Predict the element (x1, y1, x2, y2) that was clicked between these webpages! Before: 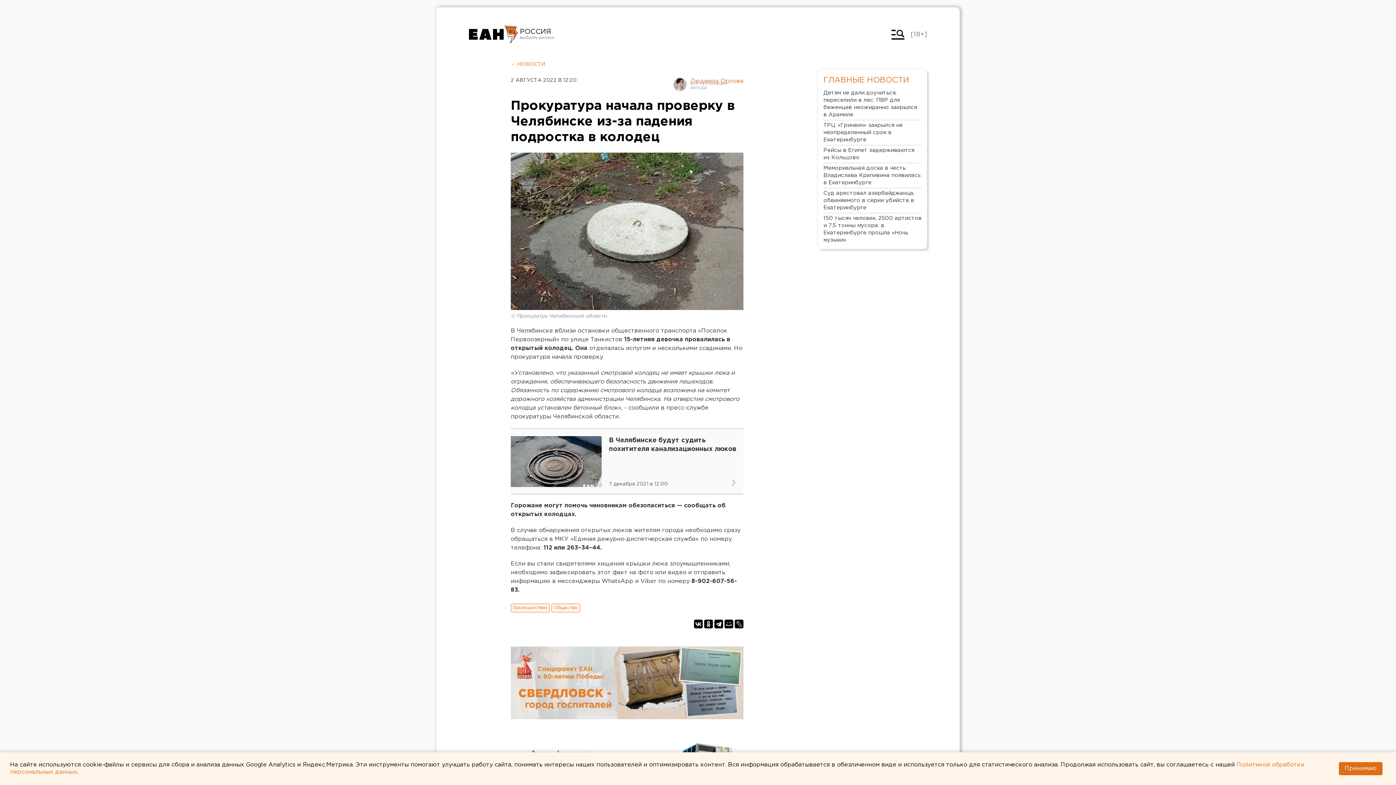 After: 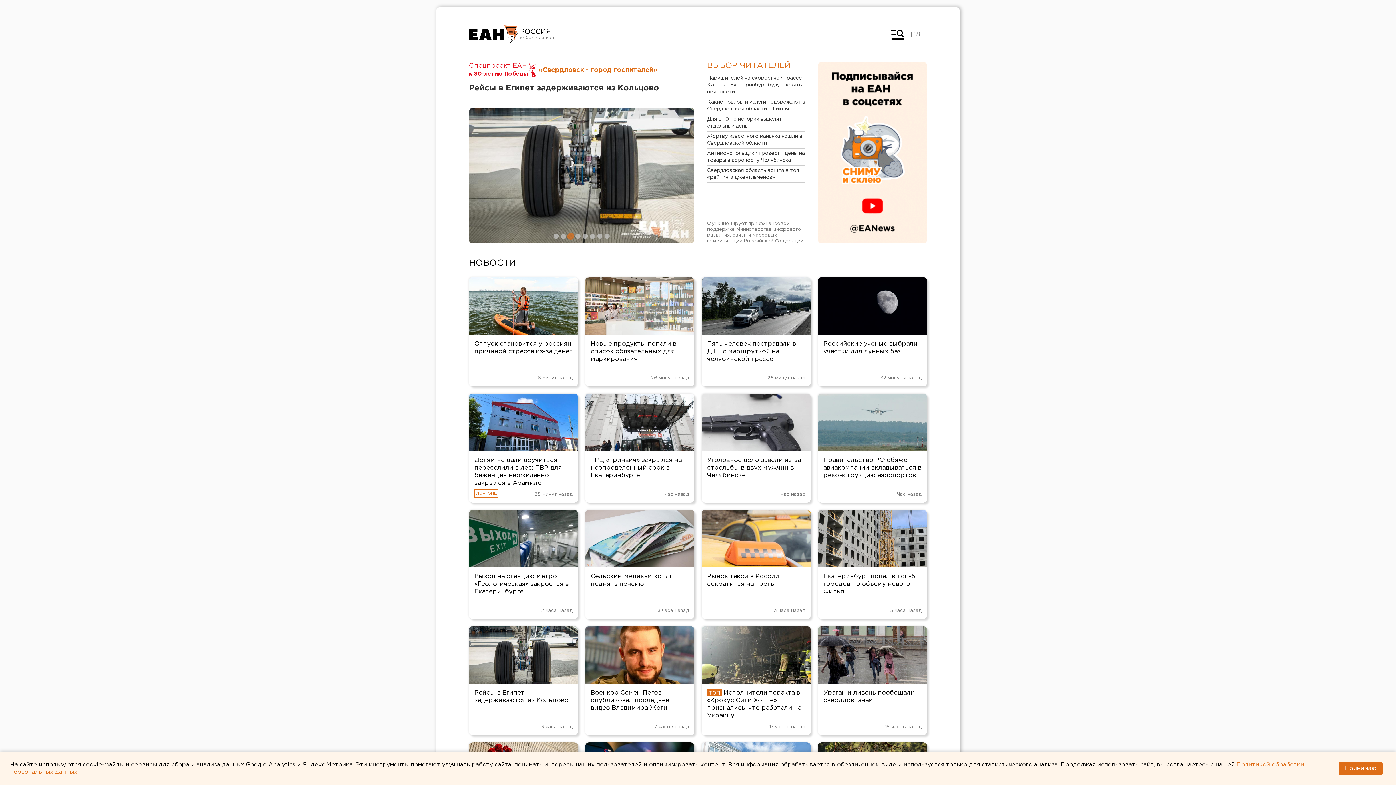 Action: bbox: (510, 62, 545, 66) label: ← НОВОСТИ